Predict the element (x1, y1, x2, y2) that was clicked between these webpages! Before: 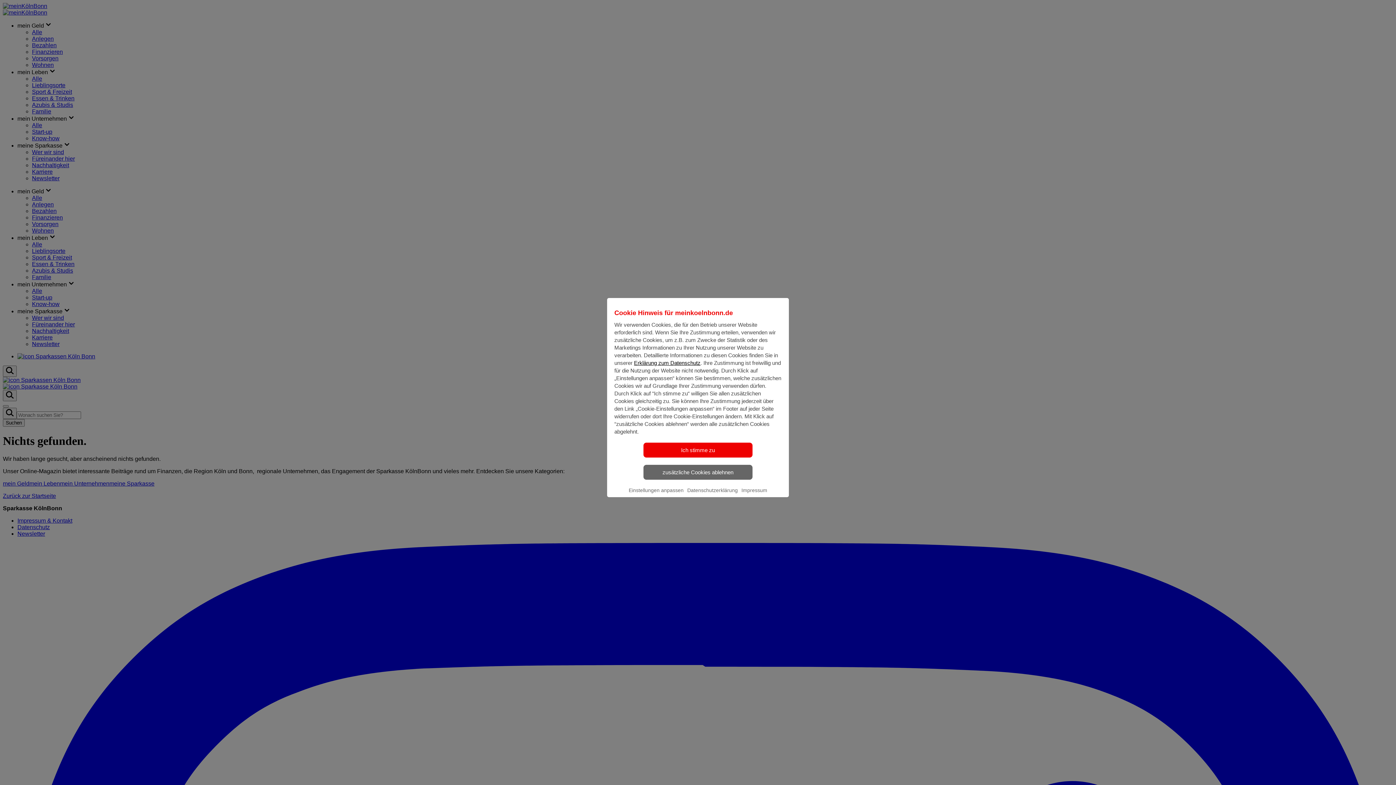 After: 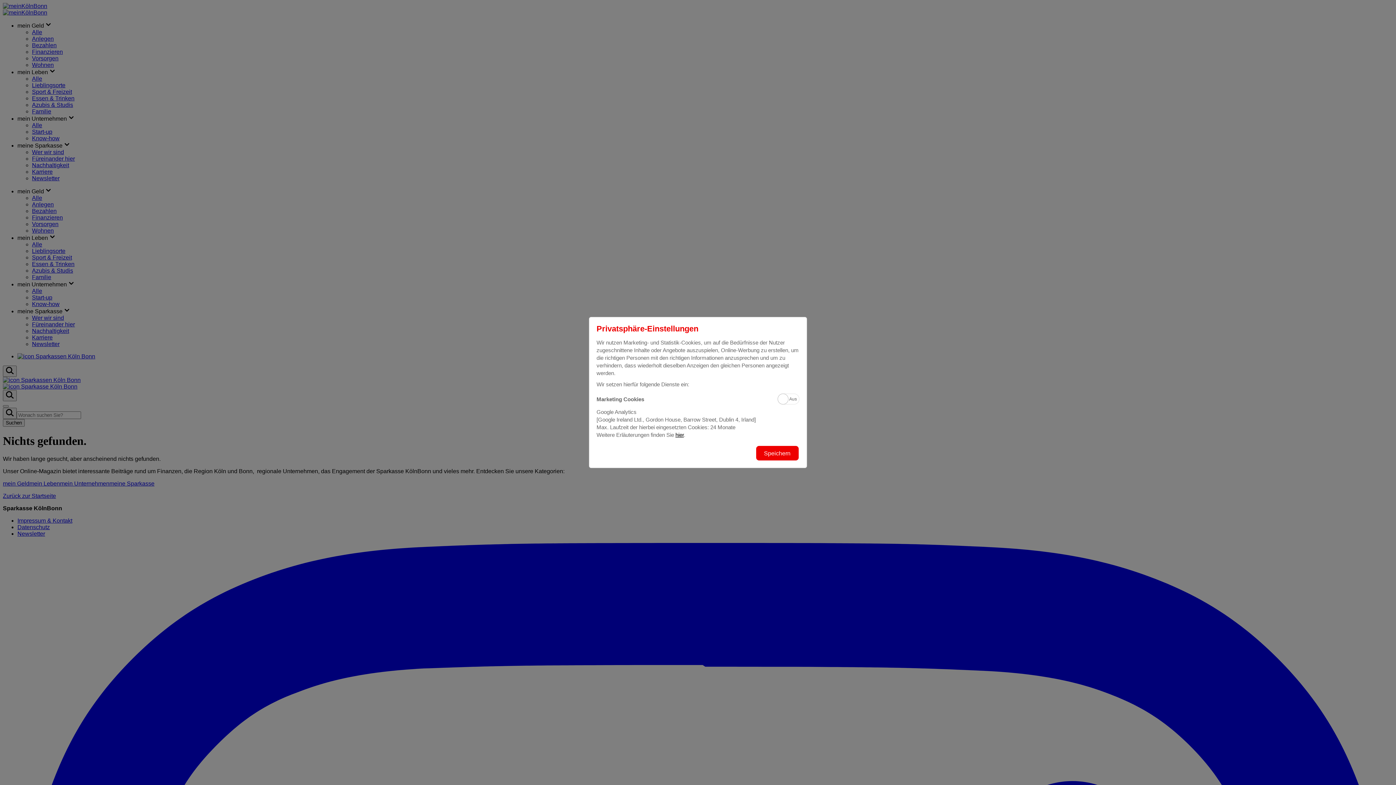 Action: label: Einstellungen anpassen bbox: (627, 484, 685, 500)